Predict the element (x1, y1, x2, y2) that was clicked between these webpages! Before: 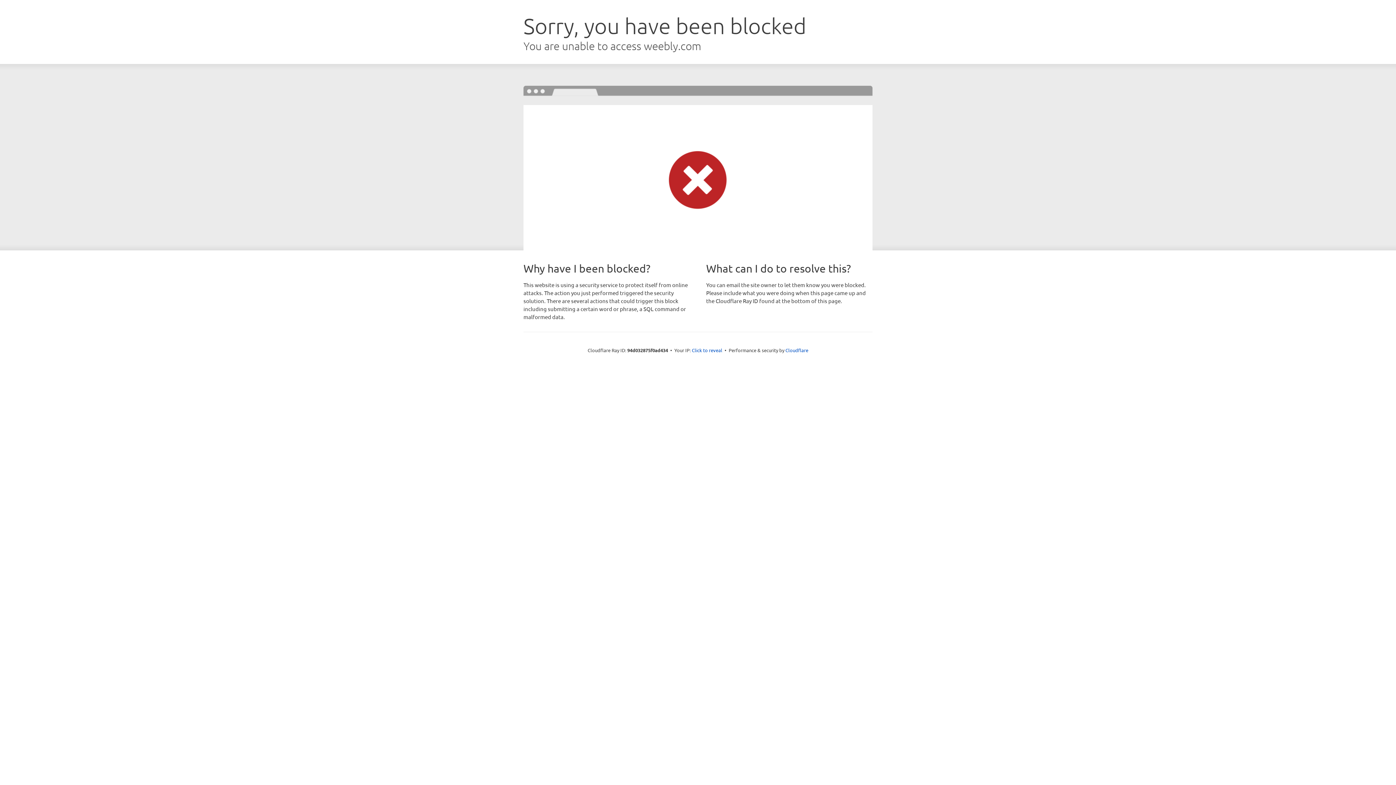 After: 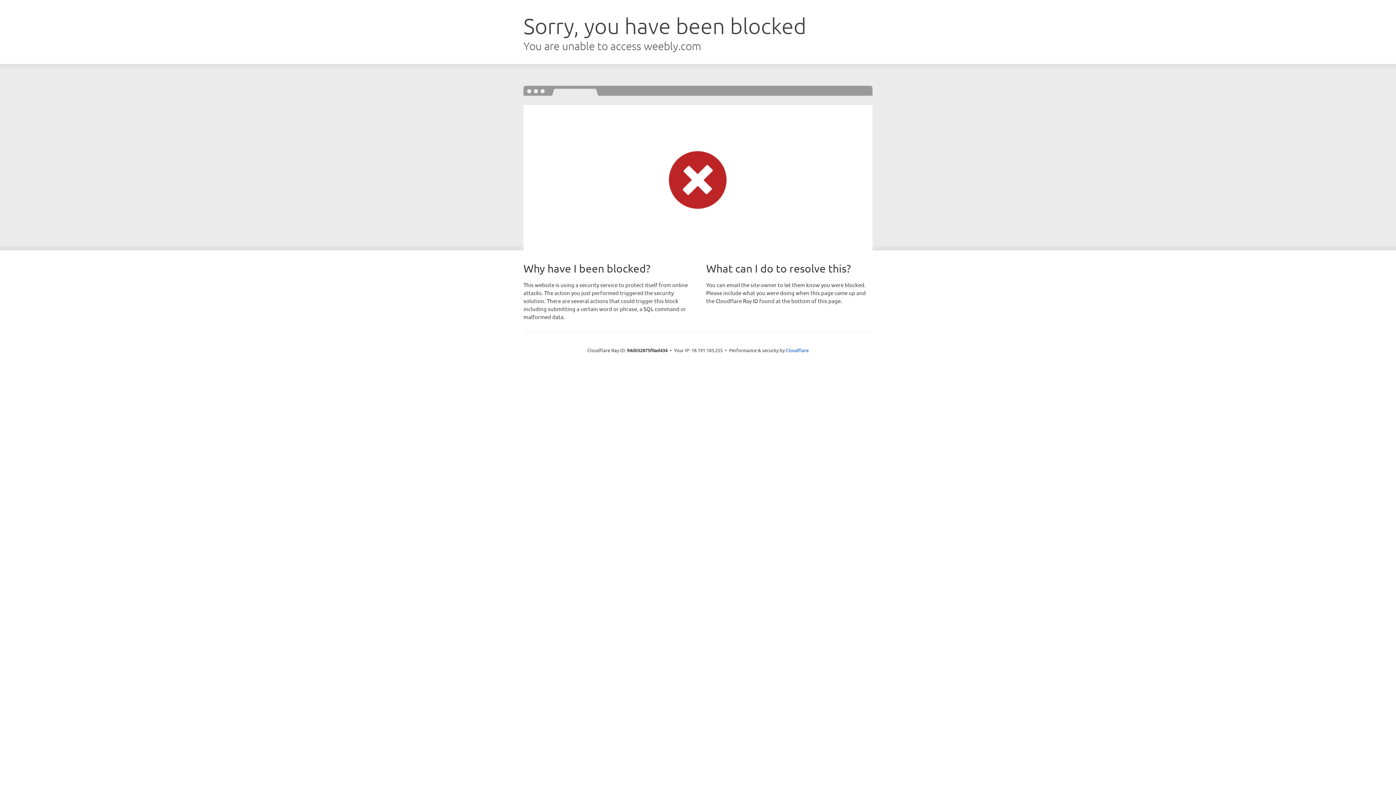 Action: label: Click to reveal bbox: (692, 346, 722, 353)